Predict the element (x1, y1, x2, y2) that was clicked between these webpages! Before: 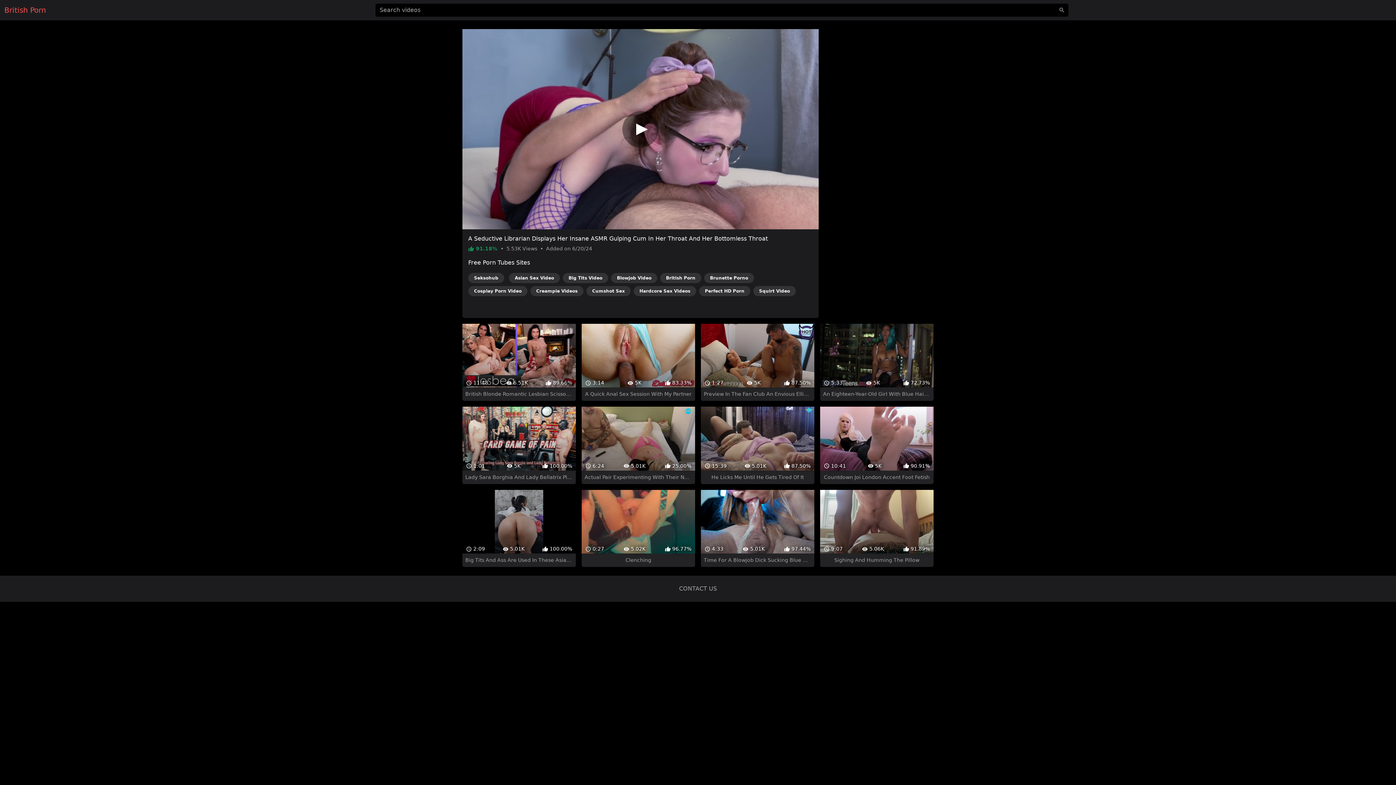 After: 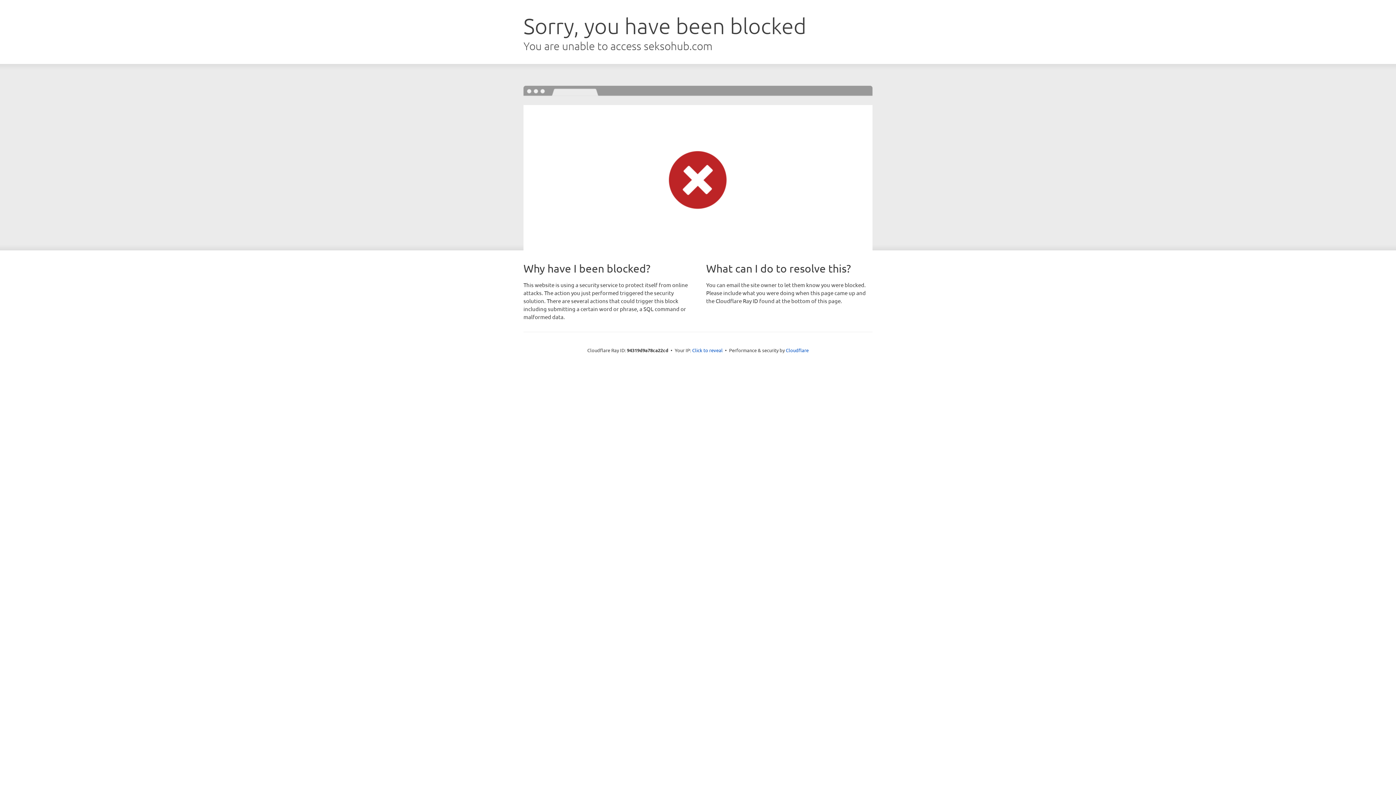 Action: bbox: (468, 273, 504, 283) label: Seksohub